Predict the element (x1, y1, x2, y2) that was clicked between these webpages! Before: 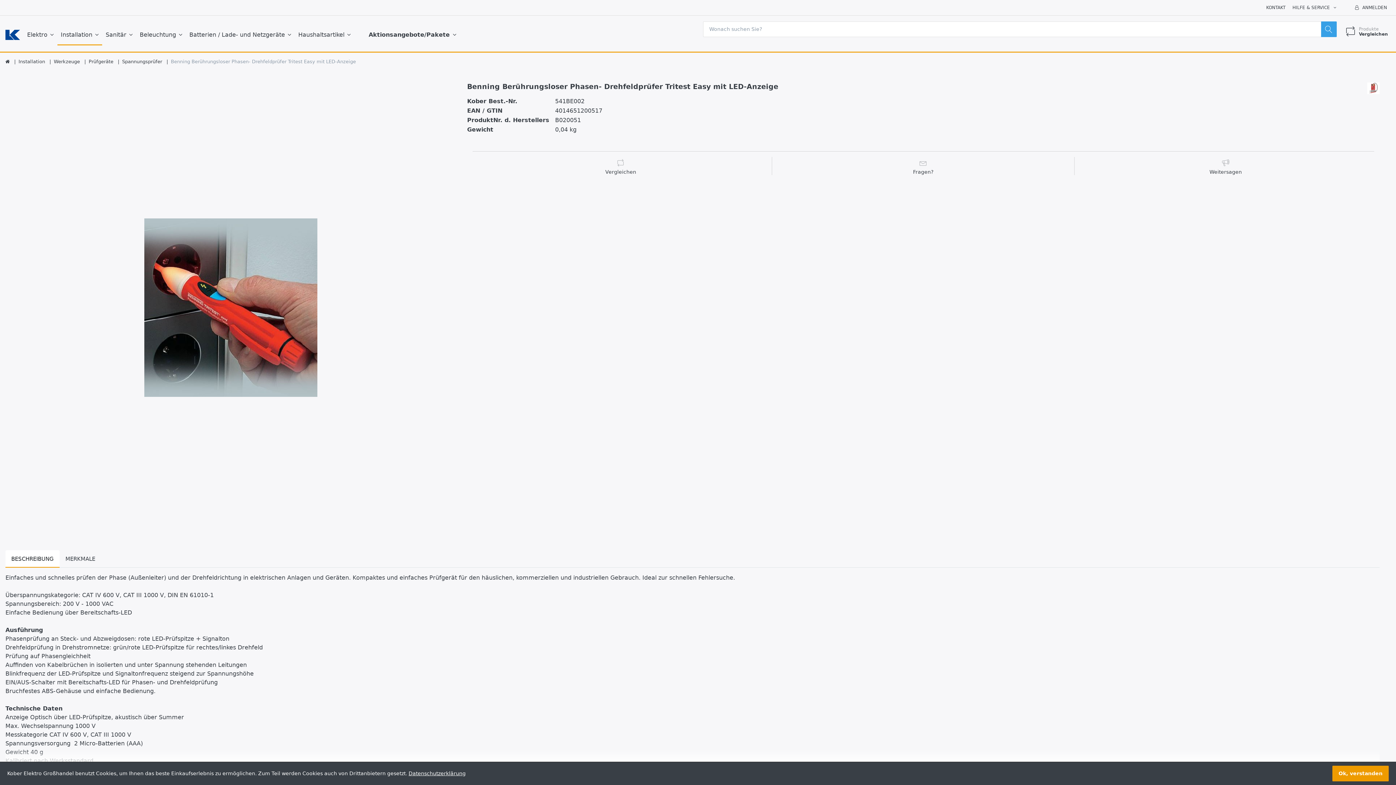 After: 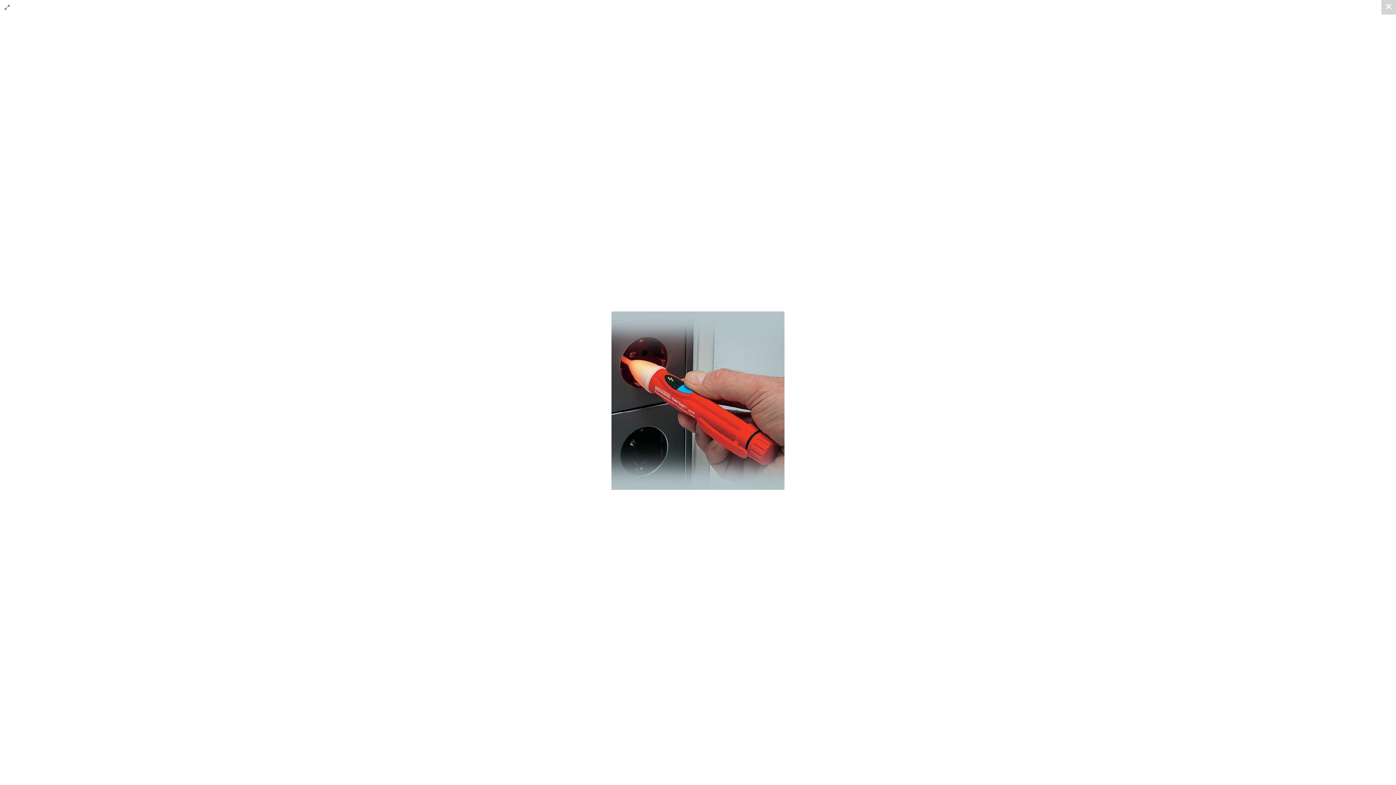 Action: bbox: (5, 82, 456, 533)